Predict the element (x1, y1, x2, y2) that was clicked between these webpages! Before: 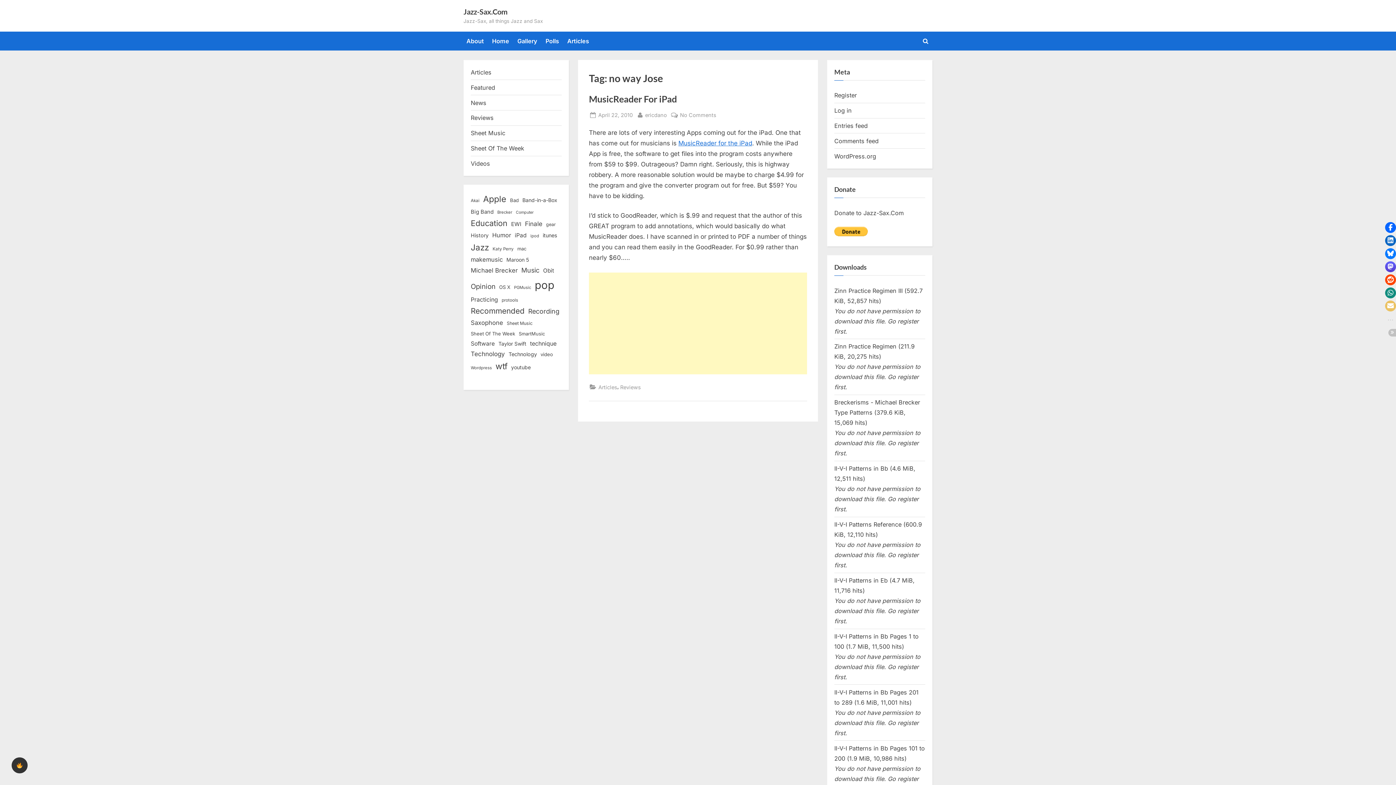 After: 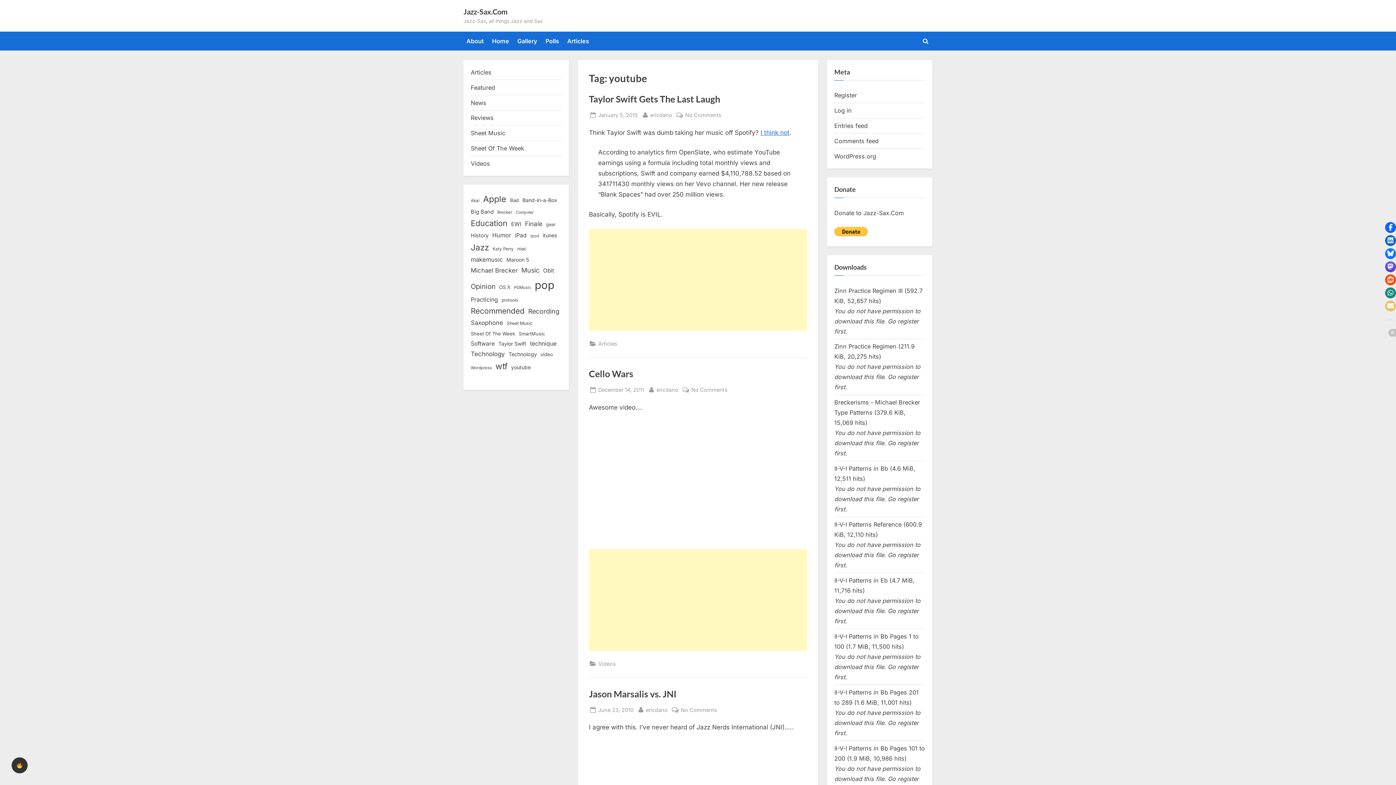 Action: label: youtube (17 items) bbox: (511, 363, 530, 372)